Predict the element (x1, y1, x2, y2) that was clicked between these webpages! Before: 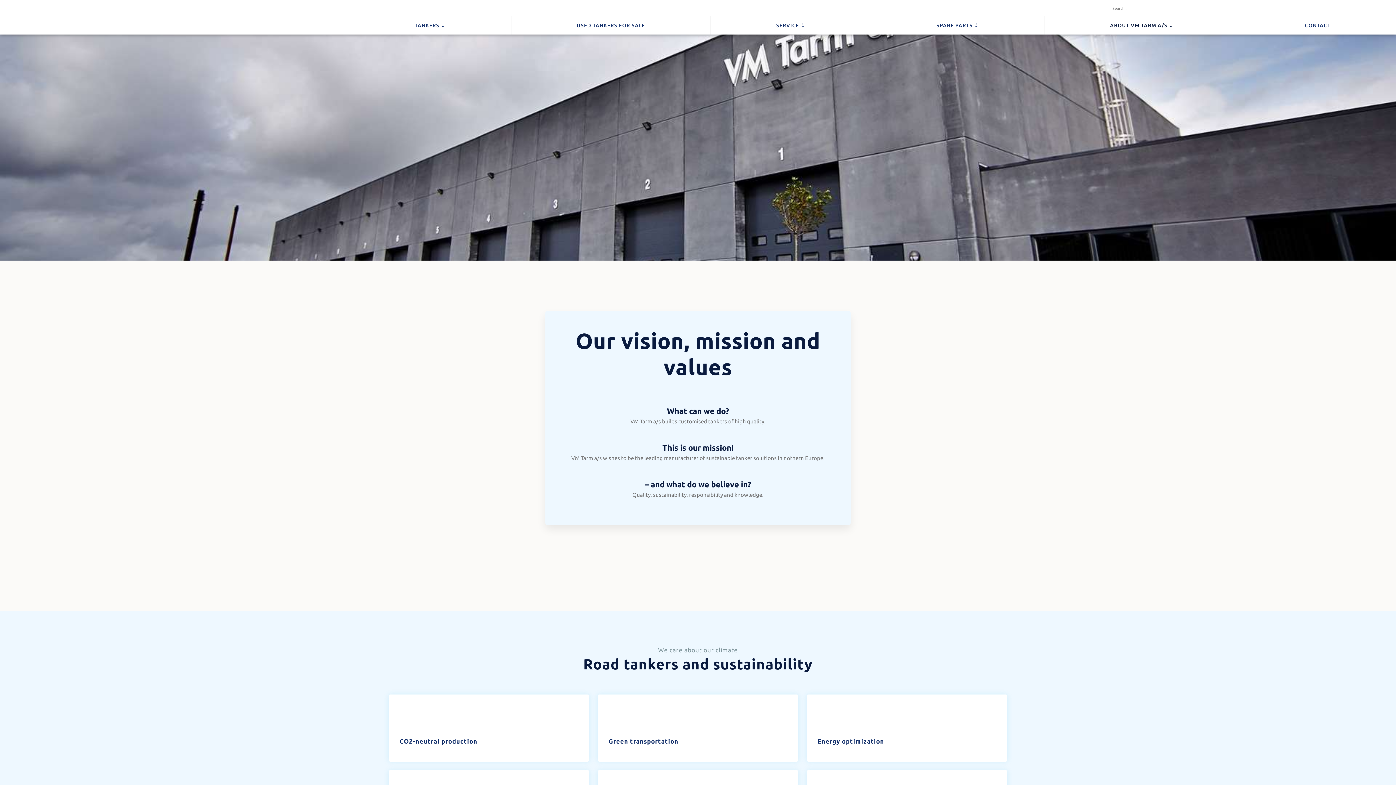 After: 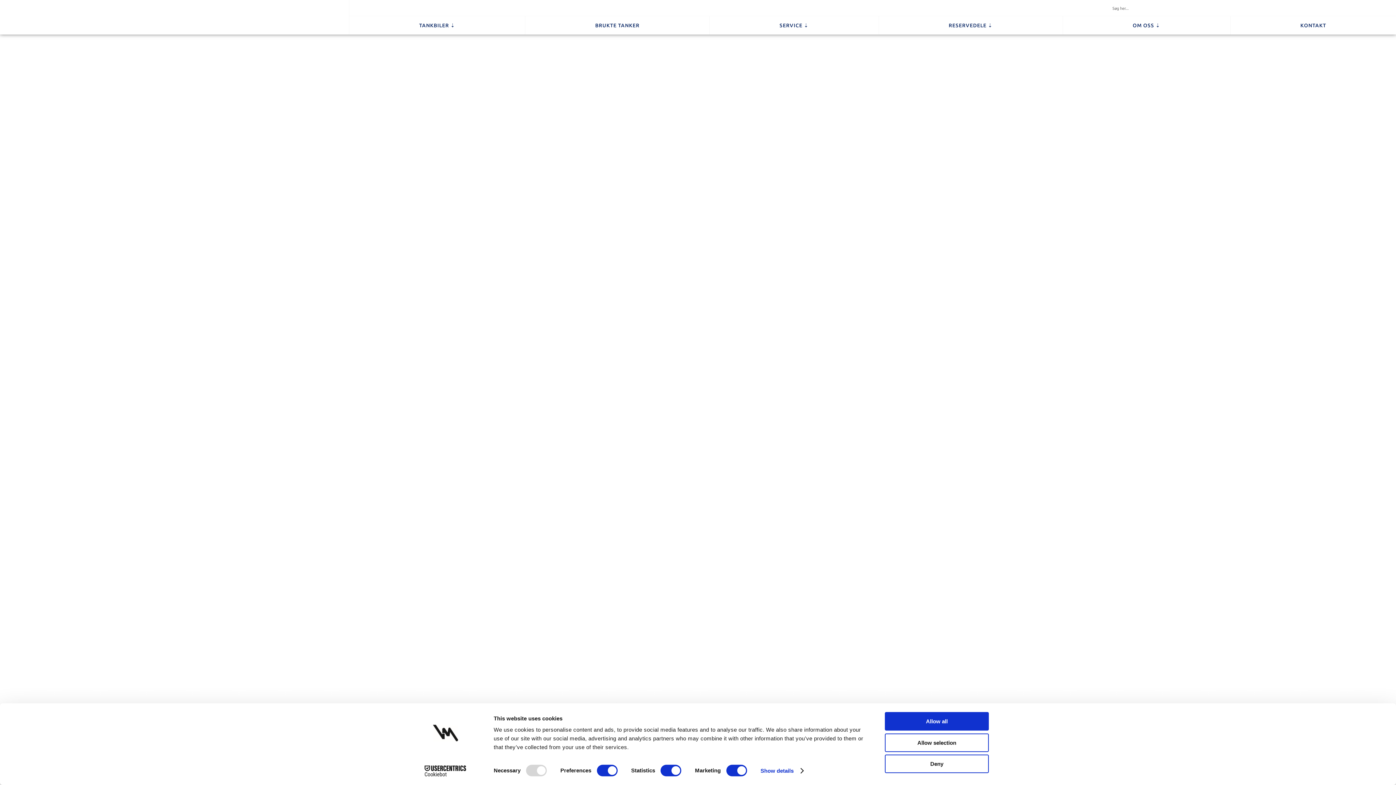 Action: bbox: (1370, 116, 1396, 123)